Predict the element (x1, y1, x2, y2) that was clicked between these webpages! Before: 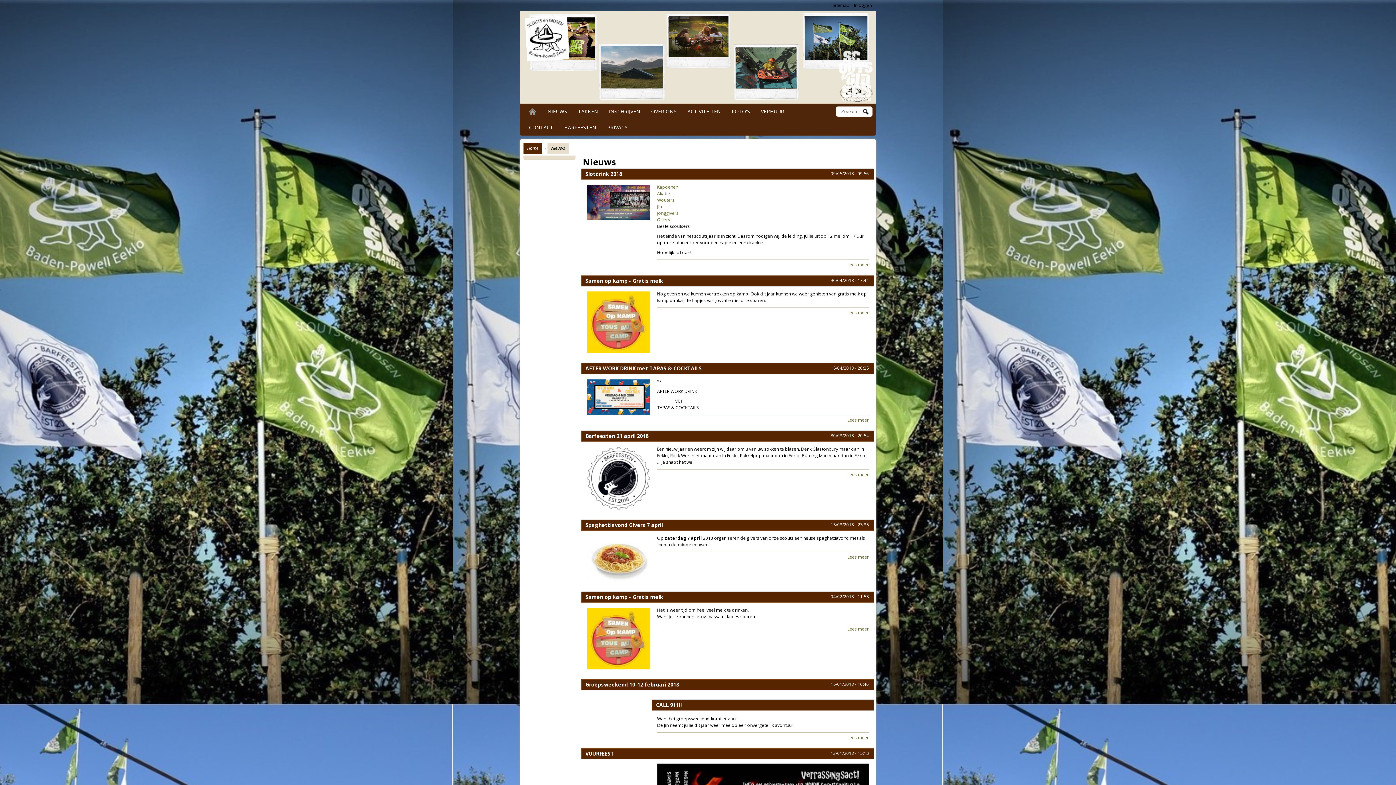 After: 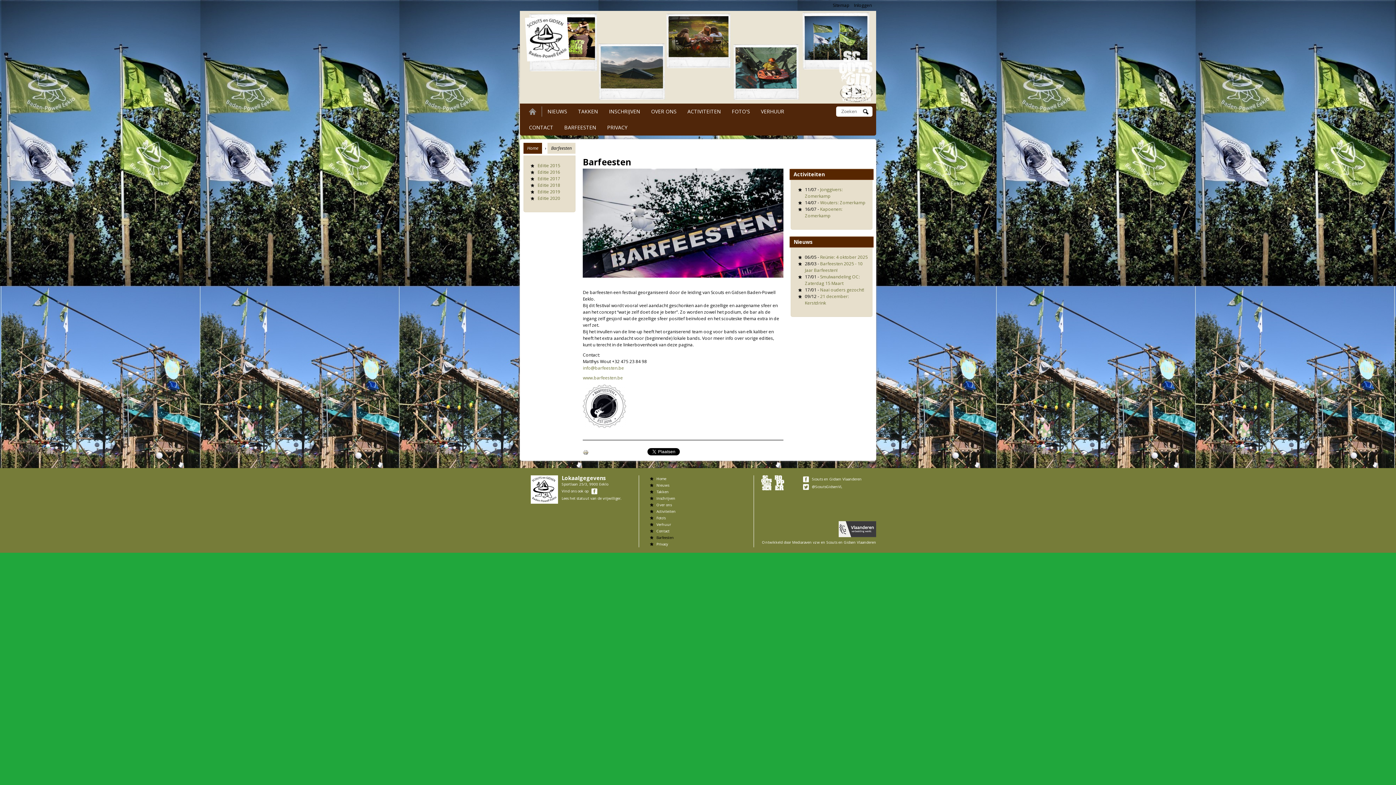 Action: label: BARFEESTEN bbox: (564, 124, 596, 130)